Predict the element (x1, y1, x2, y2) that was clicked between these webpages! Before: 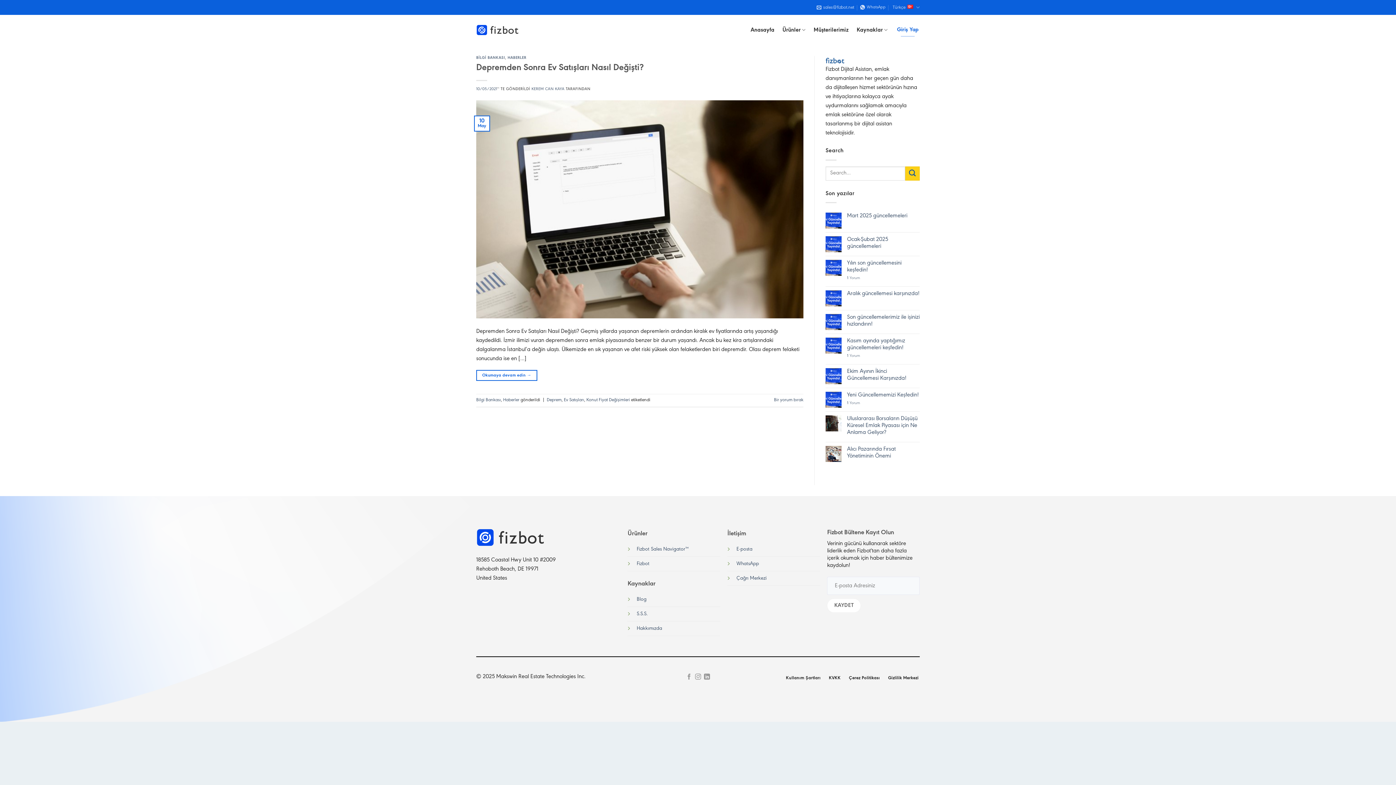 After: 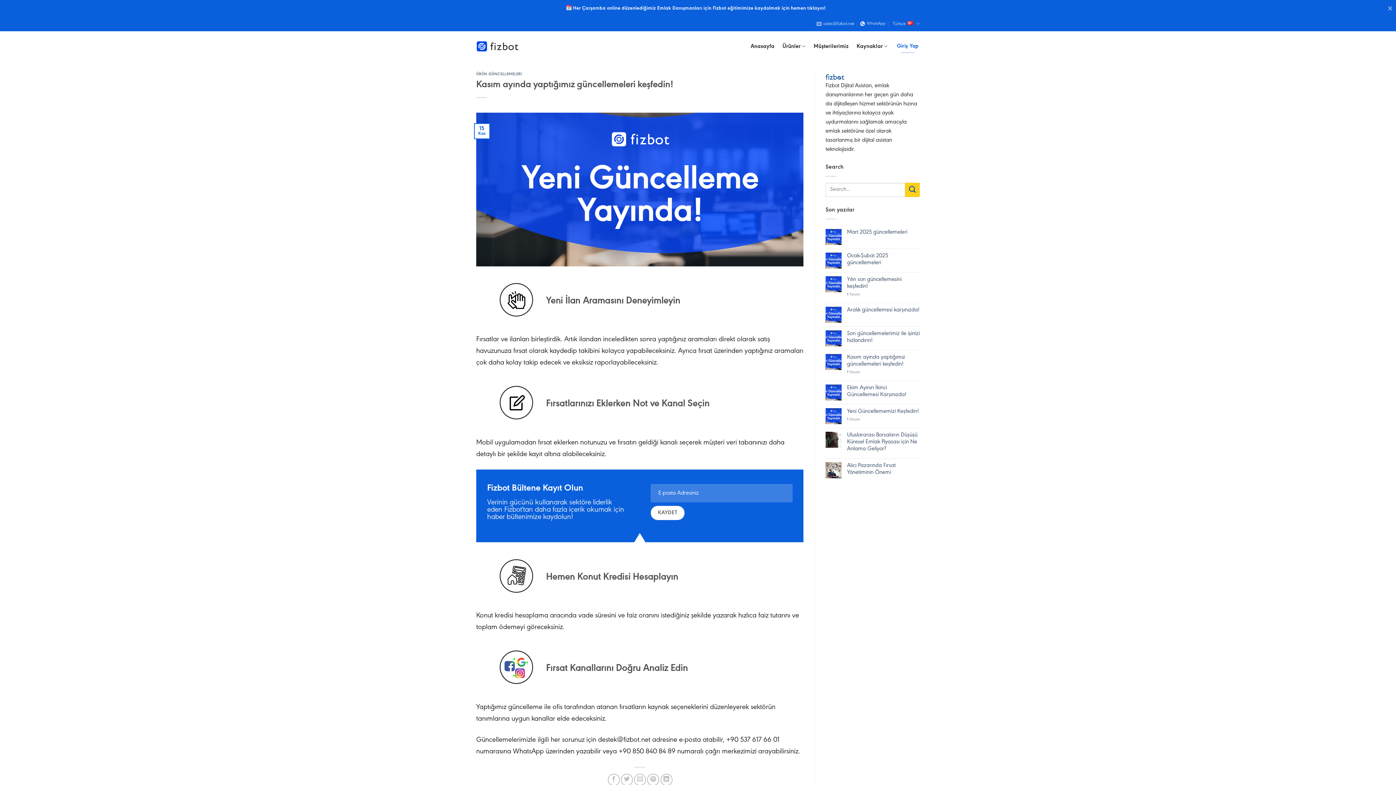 Action: label: Kasım ayında yaptığımız güncellemeleri keşfedin! bbox: (847, 337, 920, 351)